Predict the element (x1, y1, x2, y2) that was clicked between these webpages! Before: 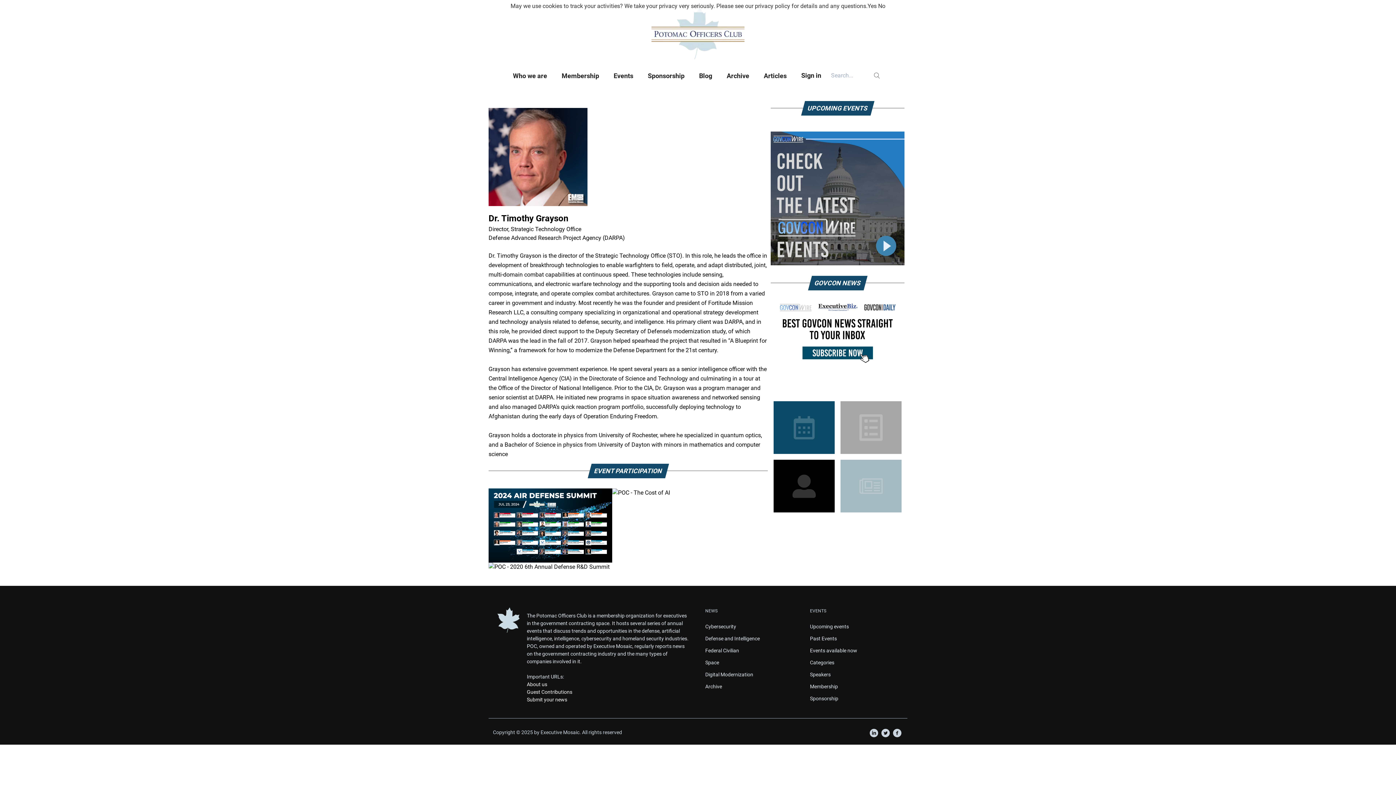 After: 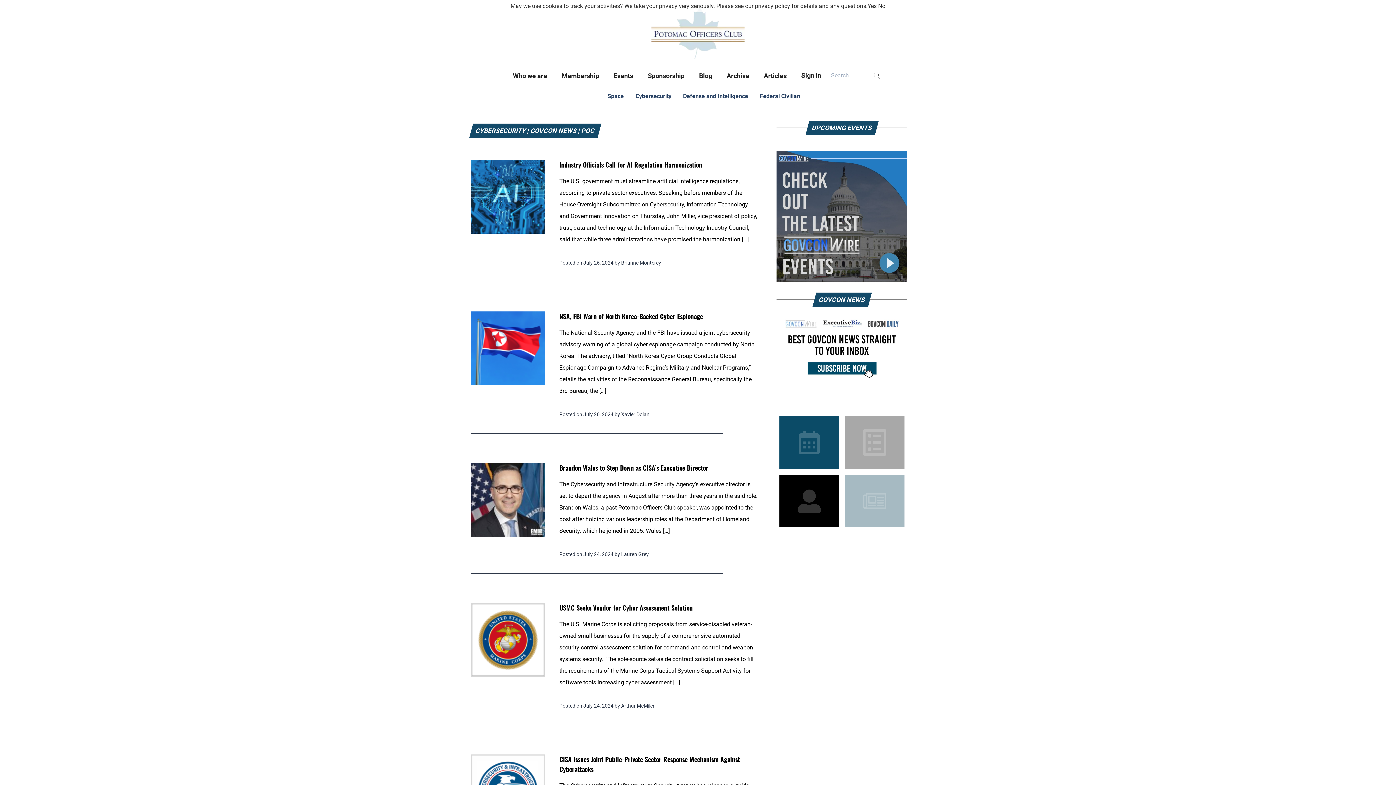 Action: label: Cybersecurity bbox: (705, 623, 795, 630)